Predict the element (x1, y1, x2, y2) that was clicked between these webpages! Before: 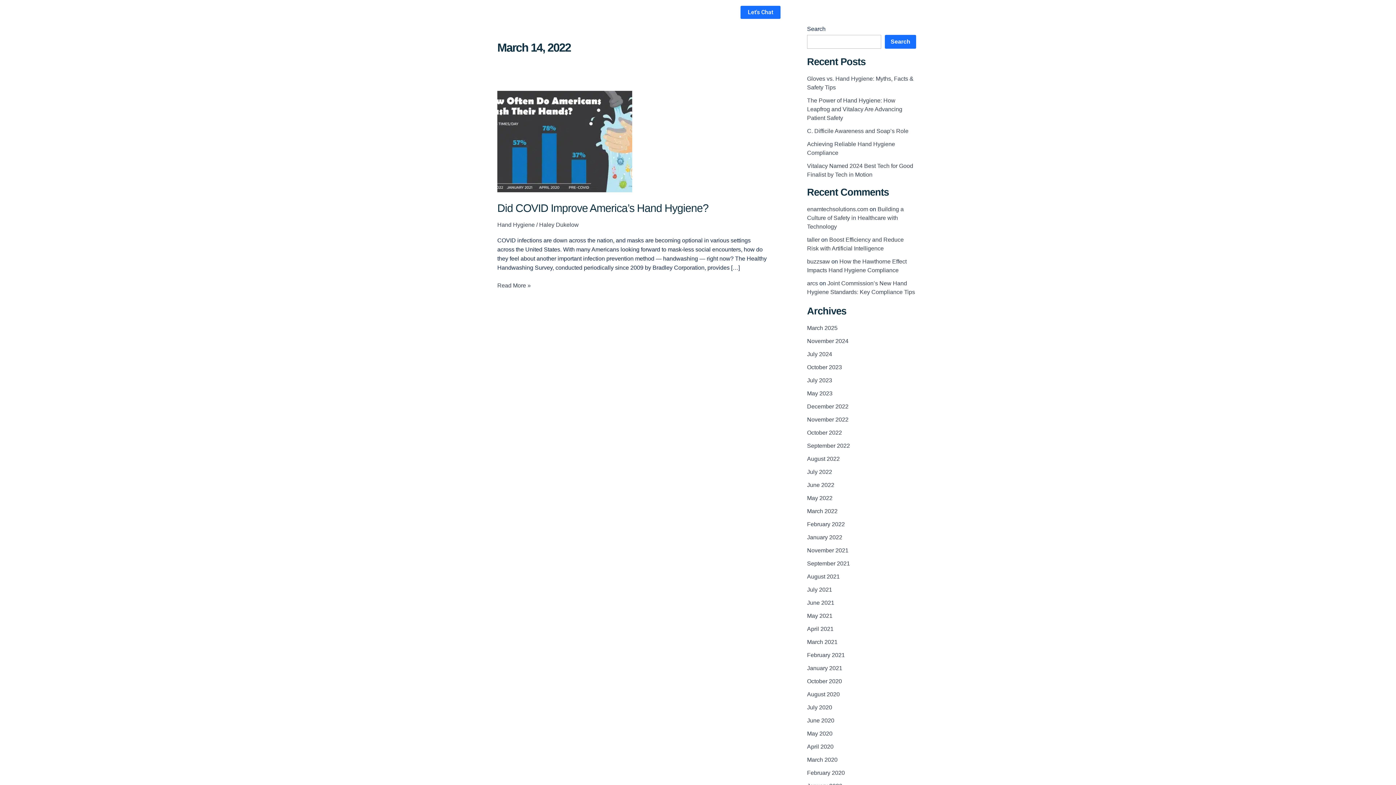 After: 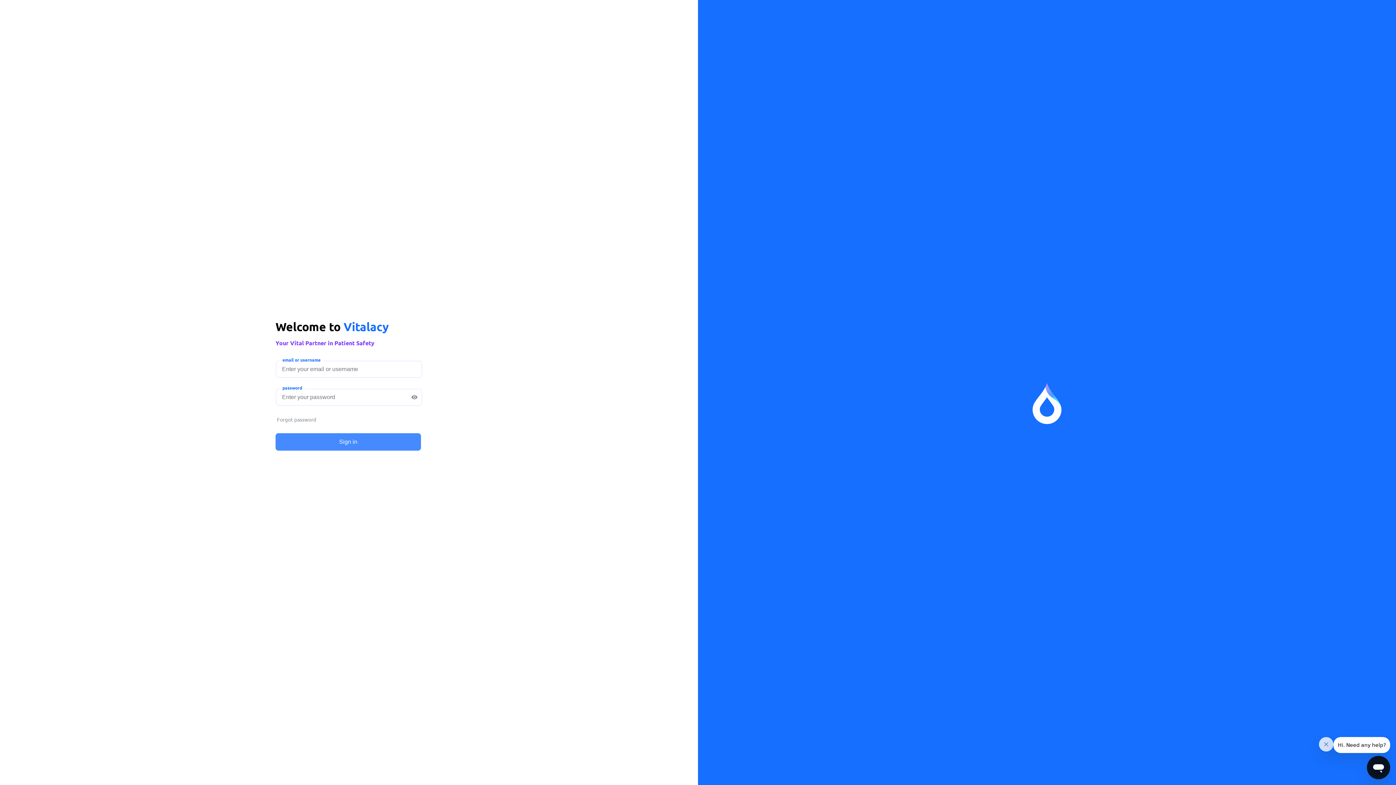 Action: label: Login bbox: (726, 10, 740, 26)